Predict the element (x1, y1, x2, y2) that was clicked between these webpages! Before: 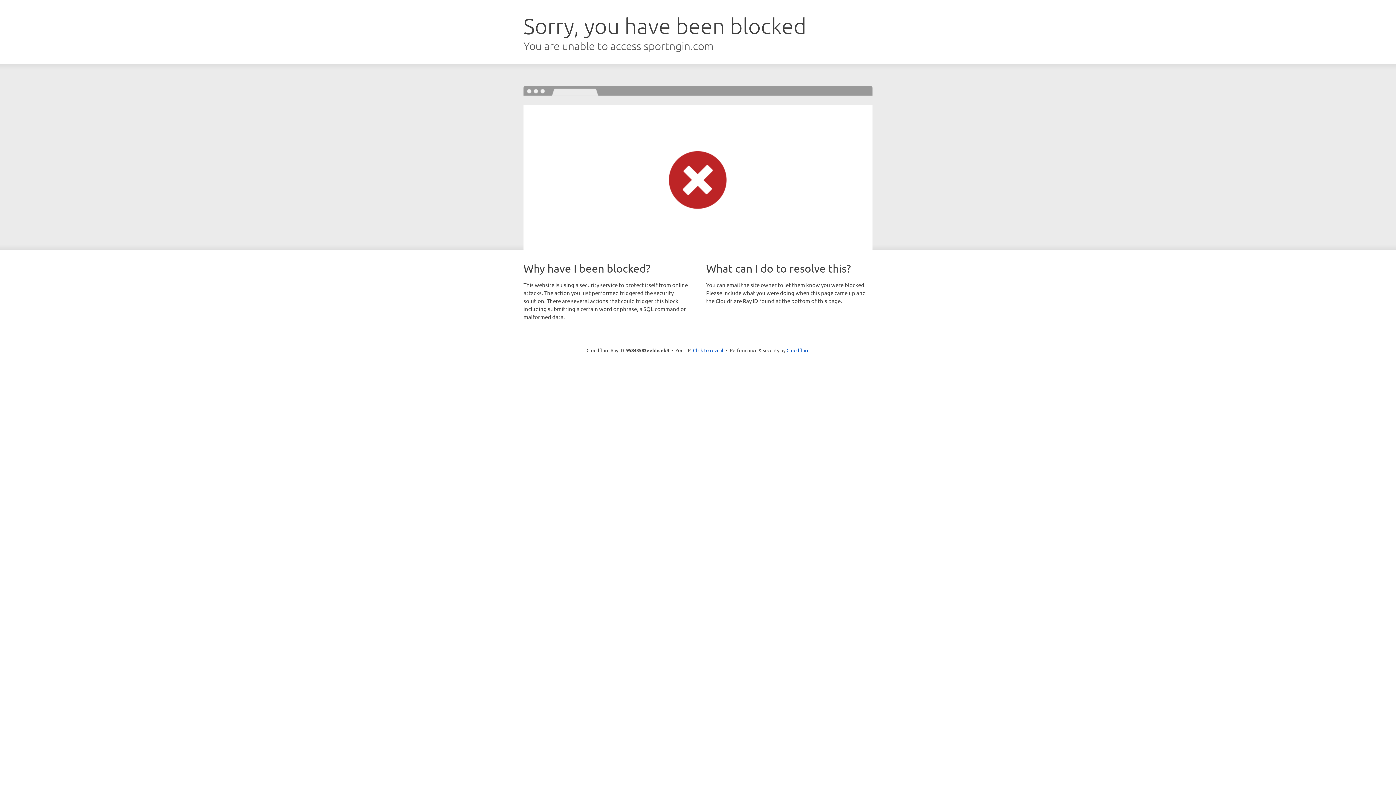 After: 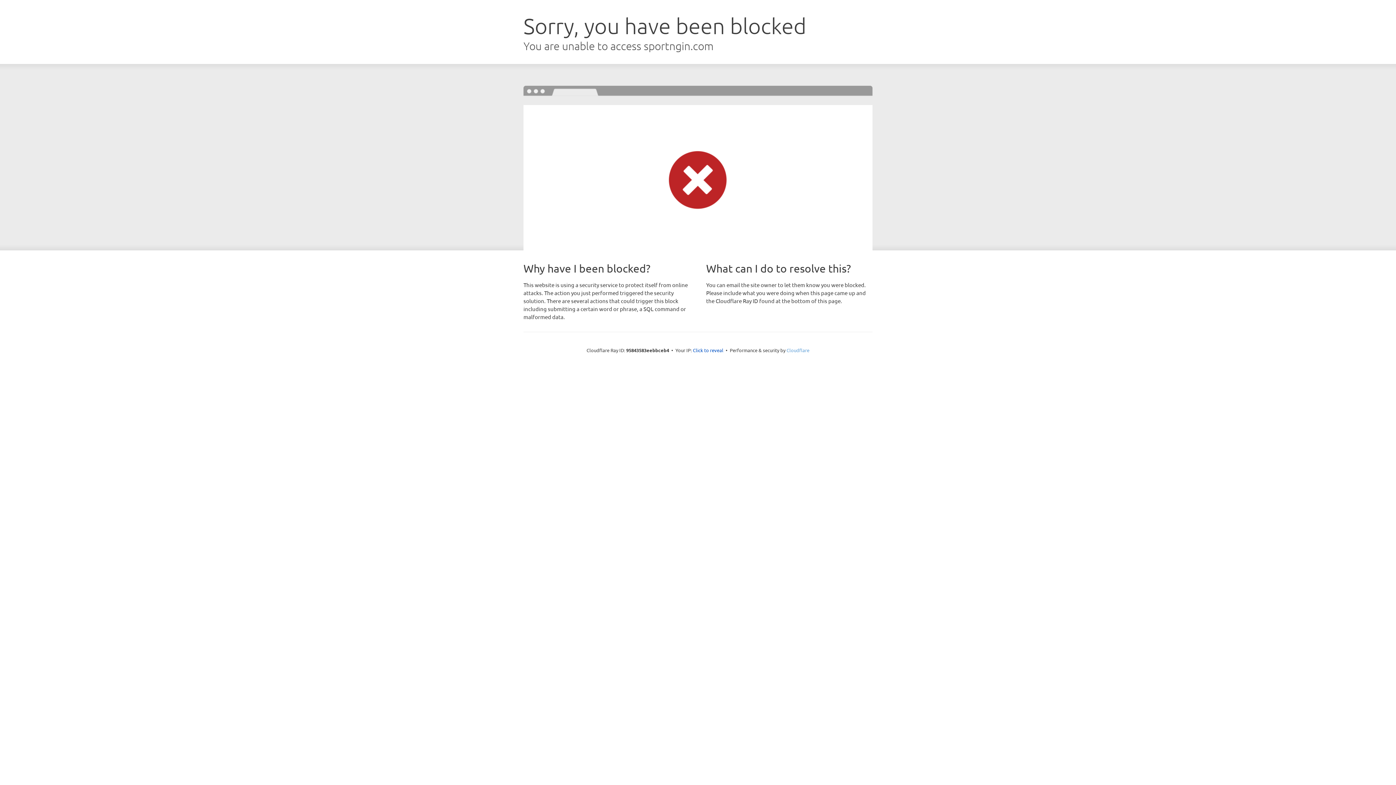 Action: label: Cloudflare bbox: (786, 347, 809, 353)